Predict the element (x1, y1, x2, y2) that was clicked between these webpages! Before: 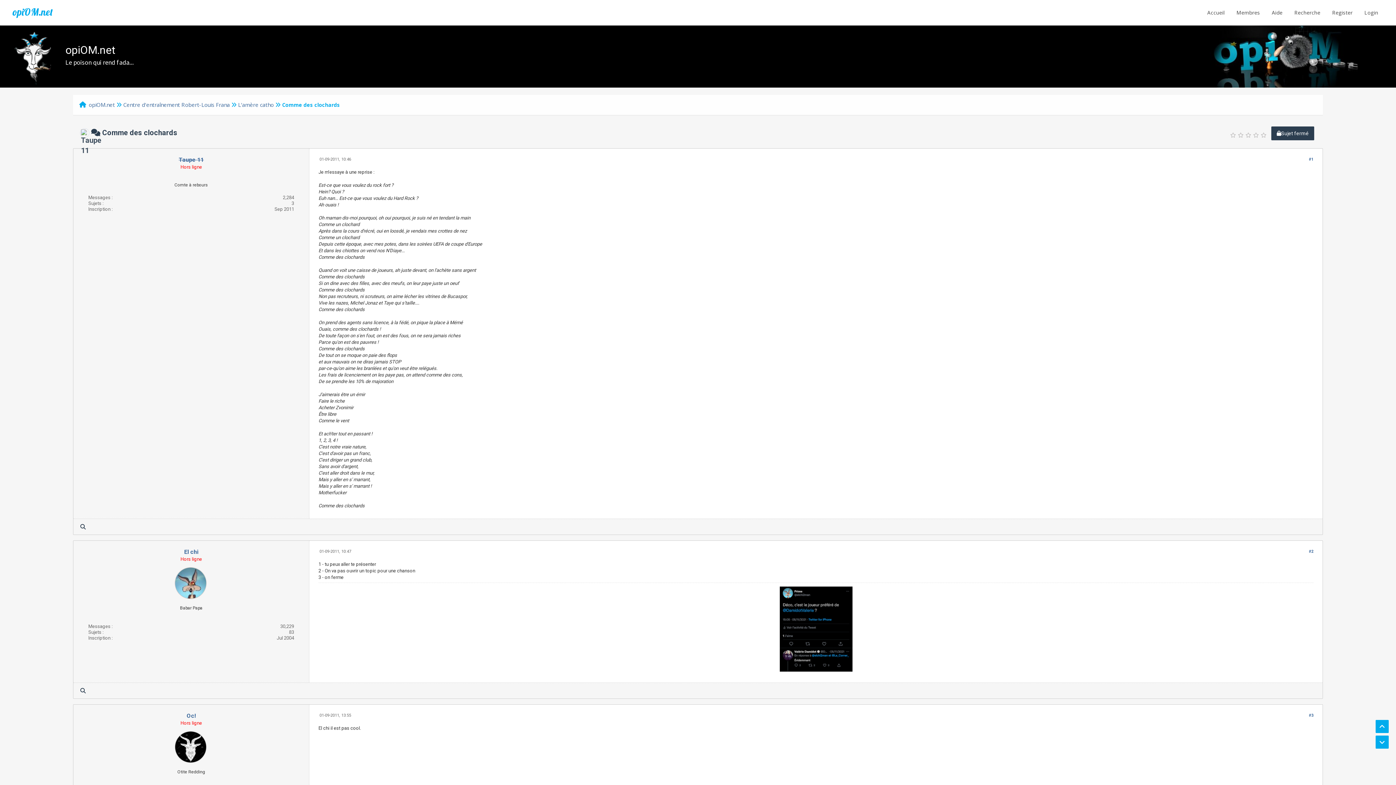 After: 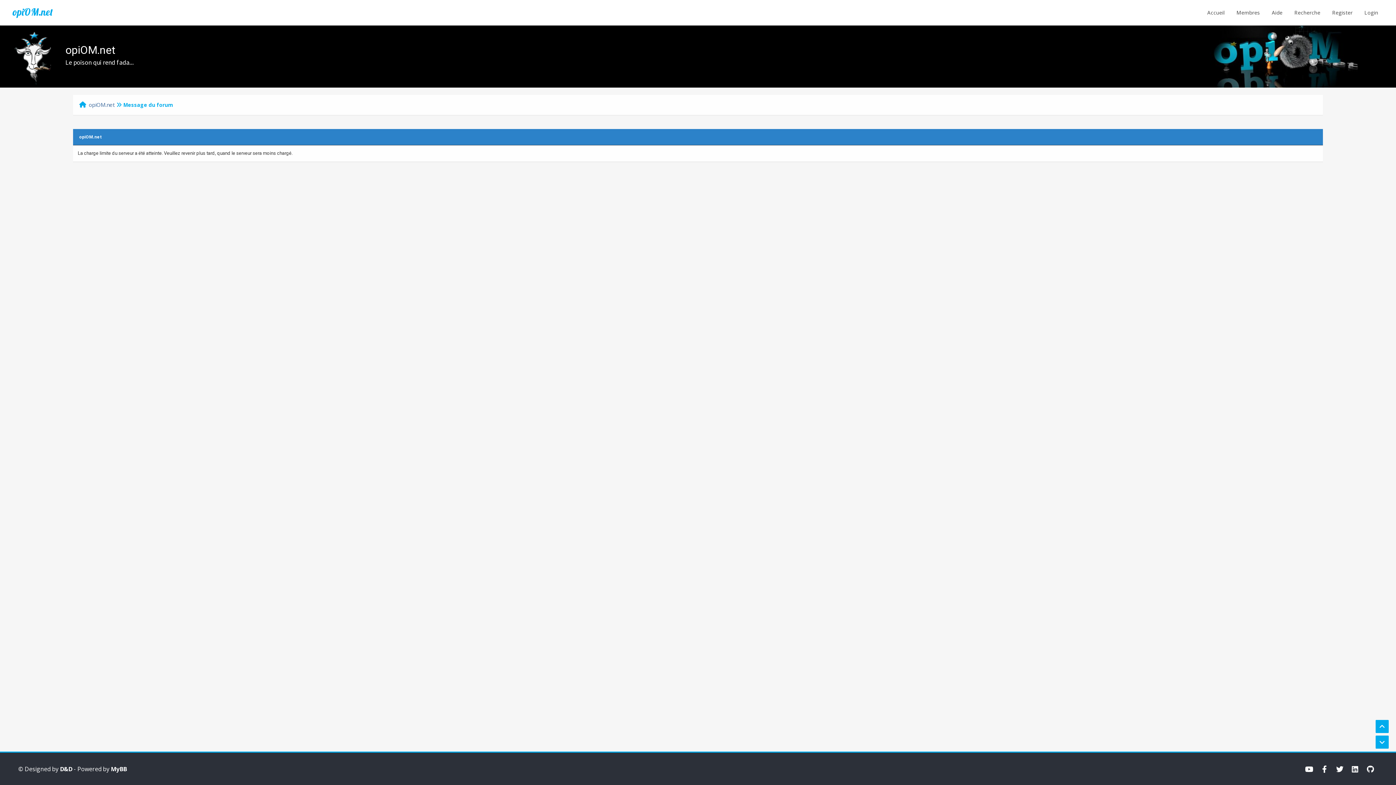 Action: label: Membres bbox: (1231, 0, 1265, 25)